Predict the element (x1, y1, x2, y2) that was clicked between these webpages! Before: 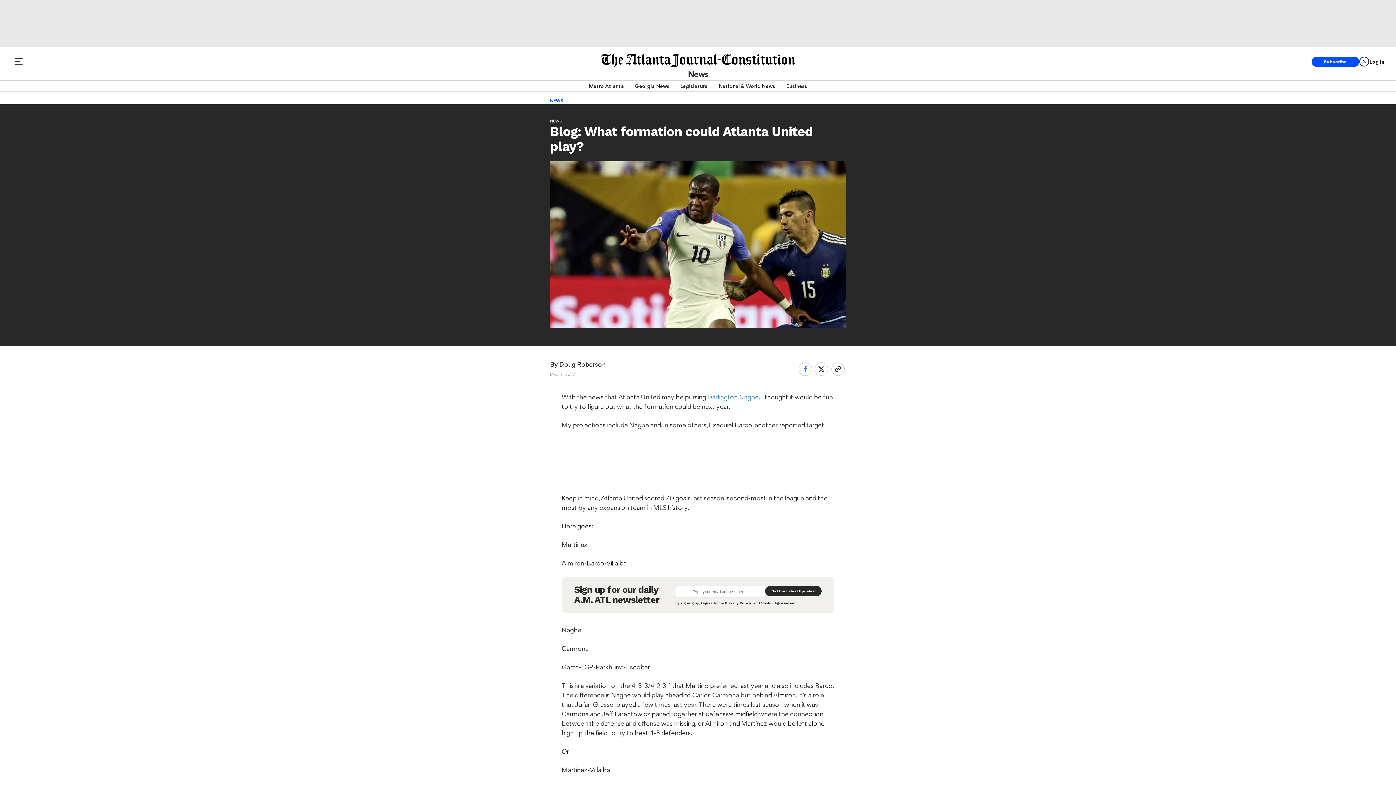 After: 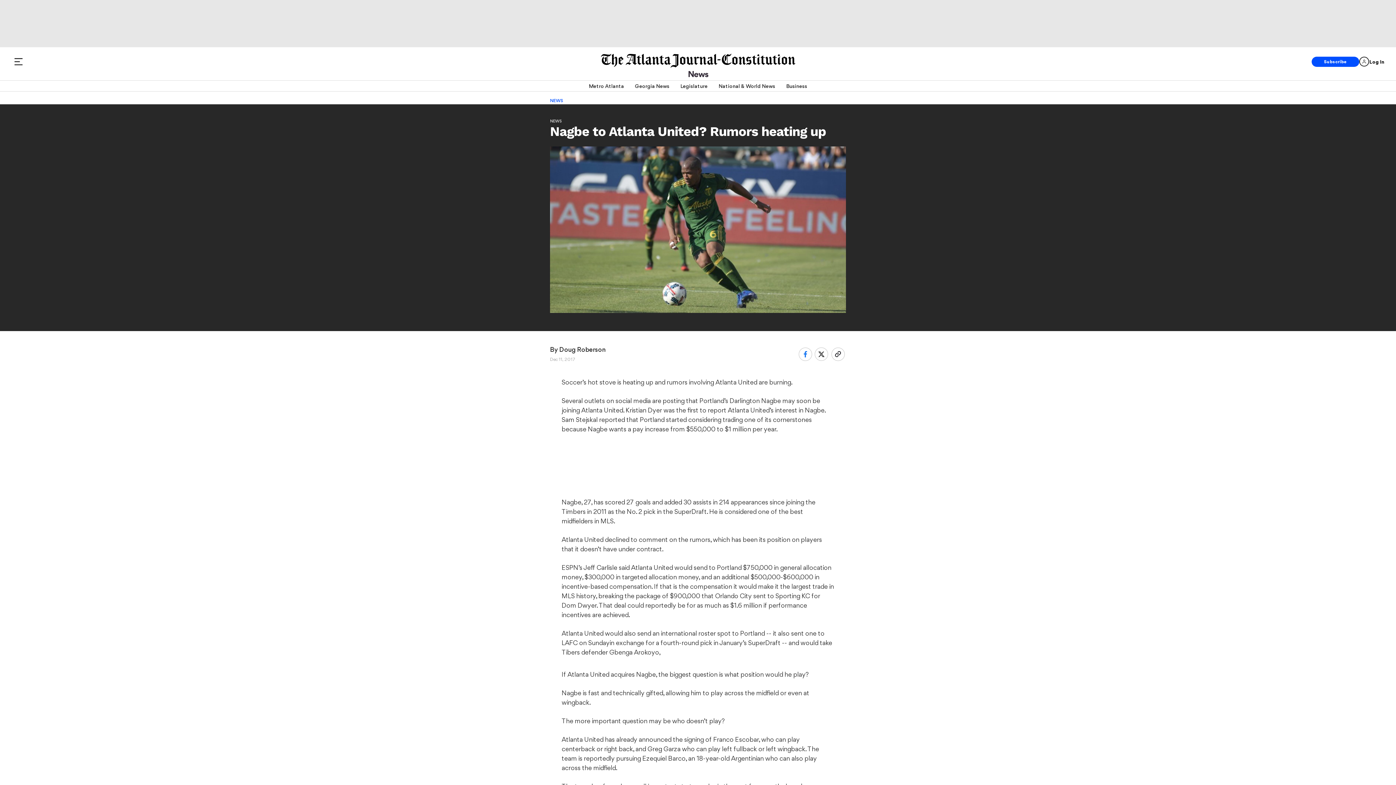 Action: bbox: (706, 393, 758, 401) label:  Darlington Nagbe